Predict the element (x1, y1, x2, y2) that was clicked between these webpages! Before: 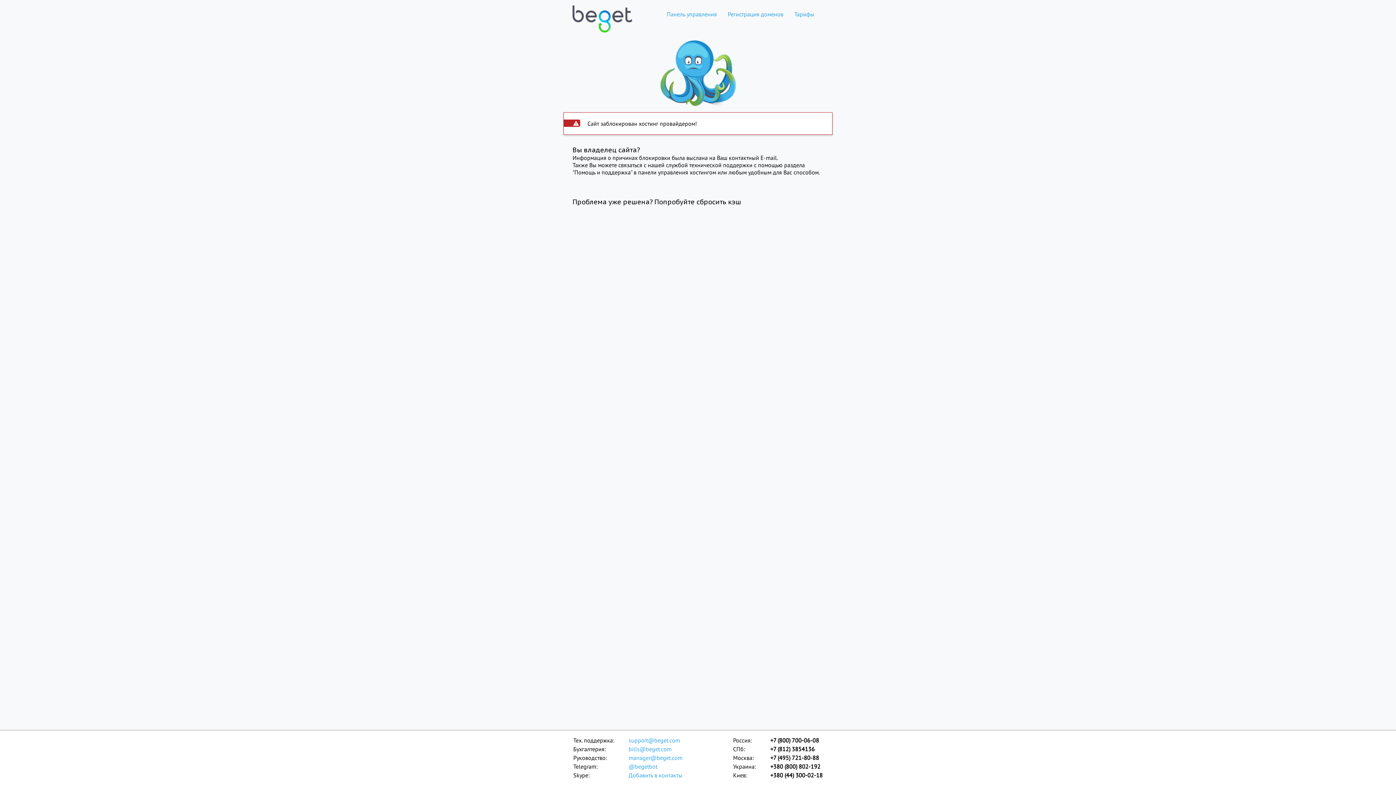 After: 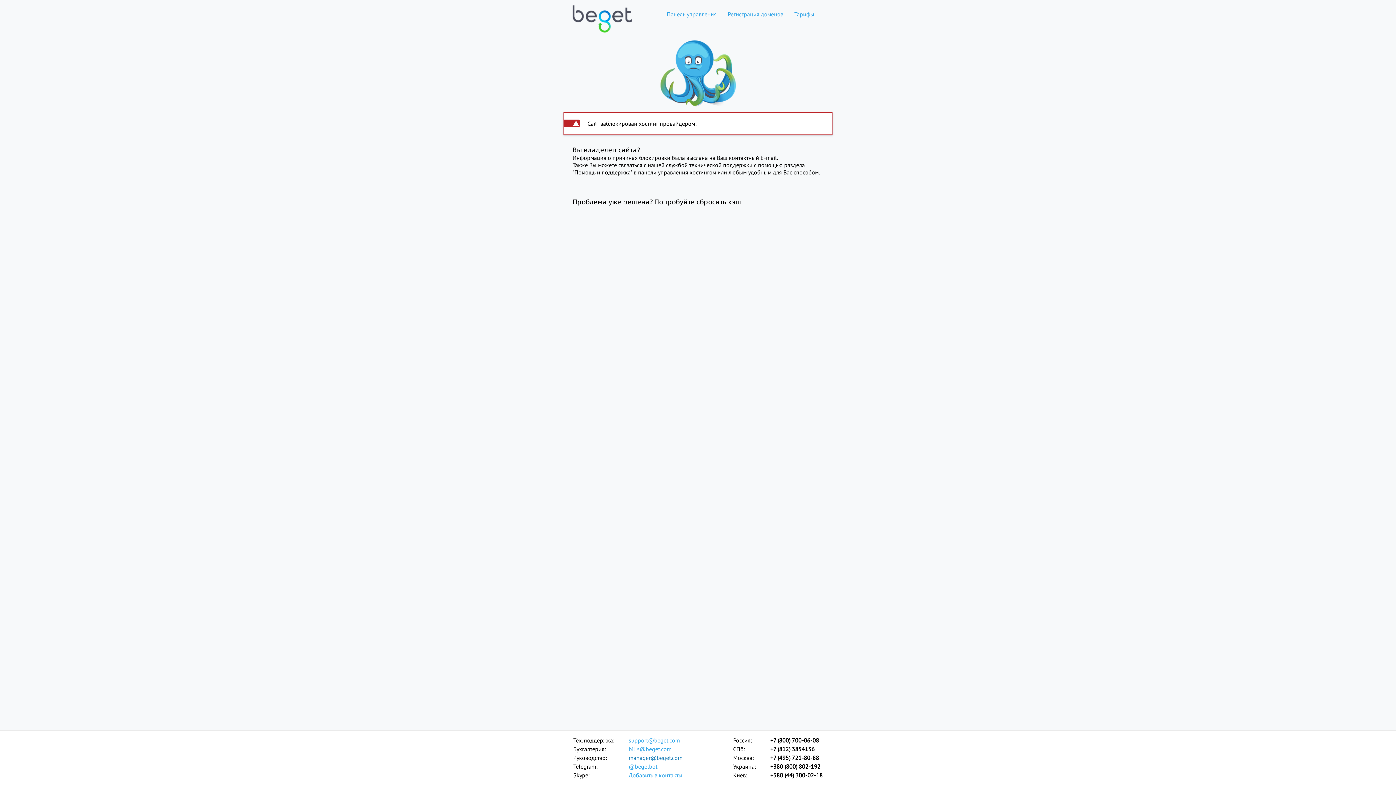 Action: bbox: (628, 753, 683, 762) label: manager@beget.com